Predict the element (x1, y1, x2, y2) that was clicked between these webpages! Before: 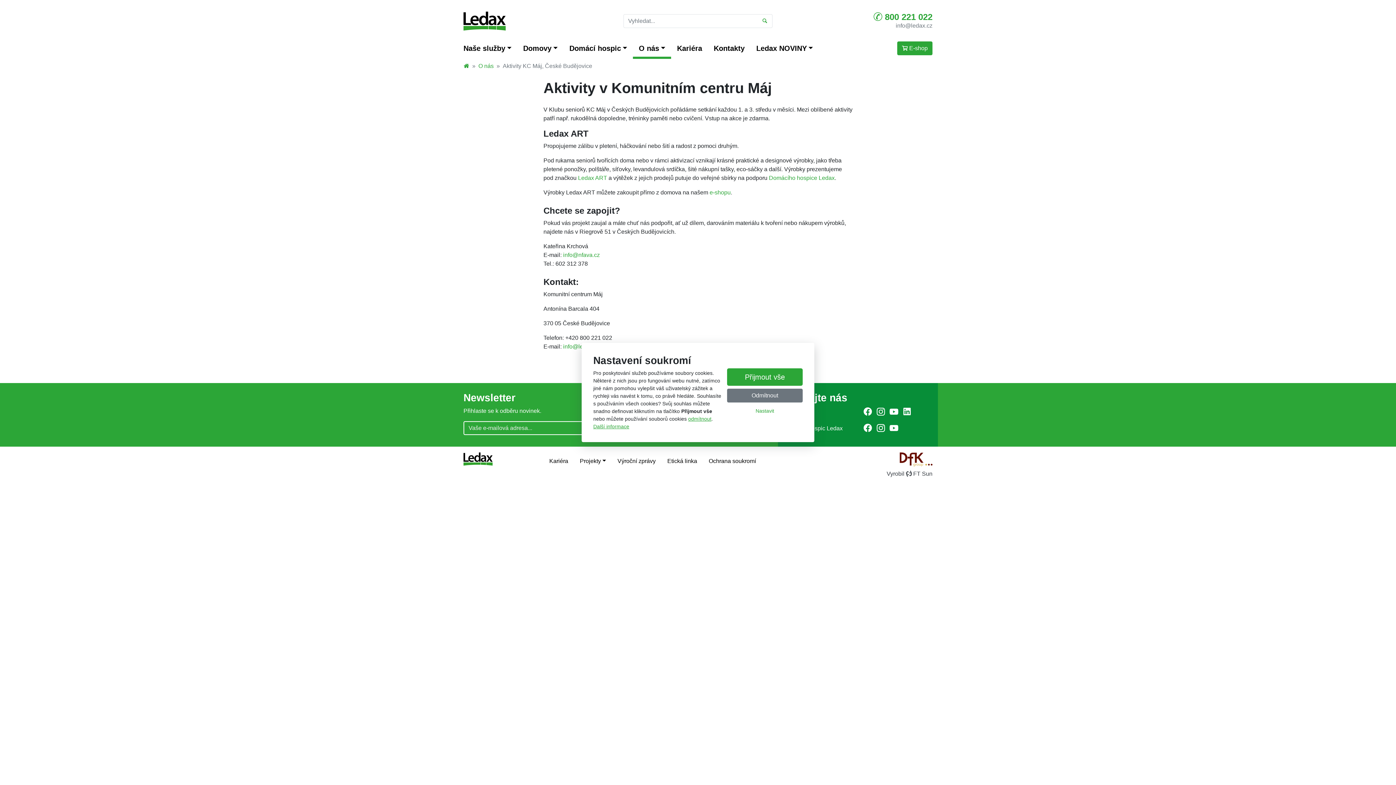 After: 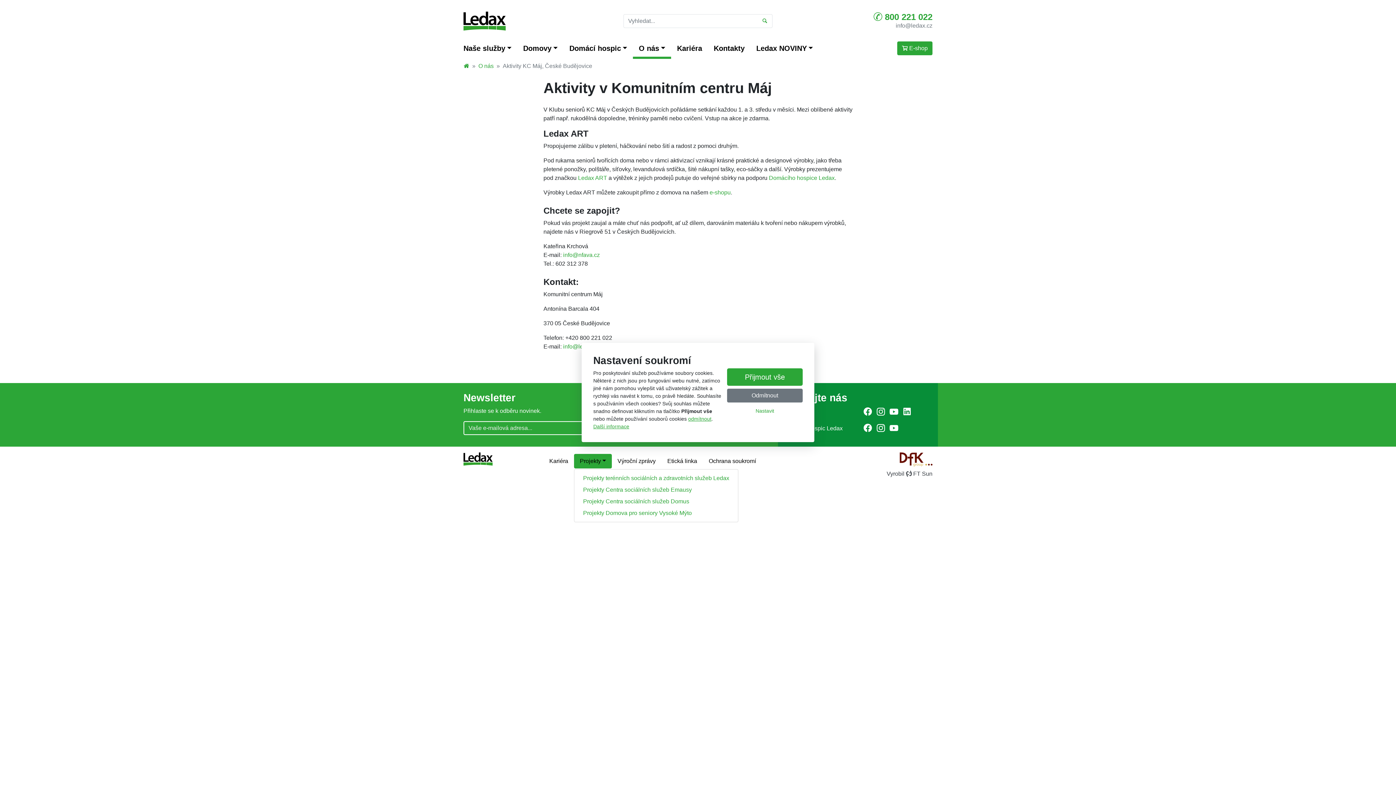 Action: label: Projekty bbox: (574, 454, 611, 468)